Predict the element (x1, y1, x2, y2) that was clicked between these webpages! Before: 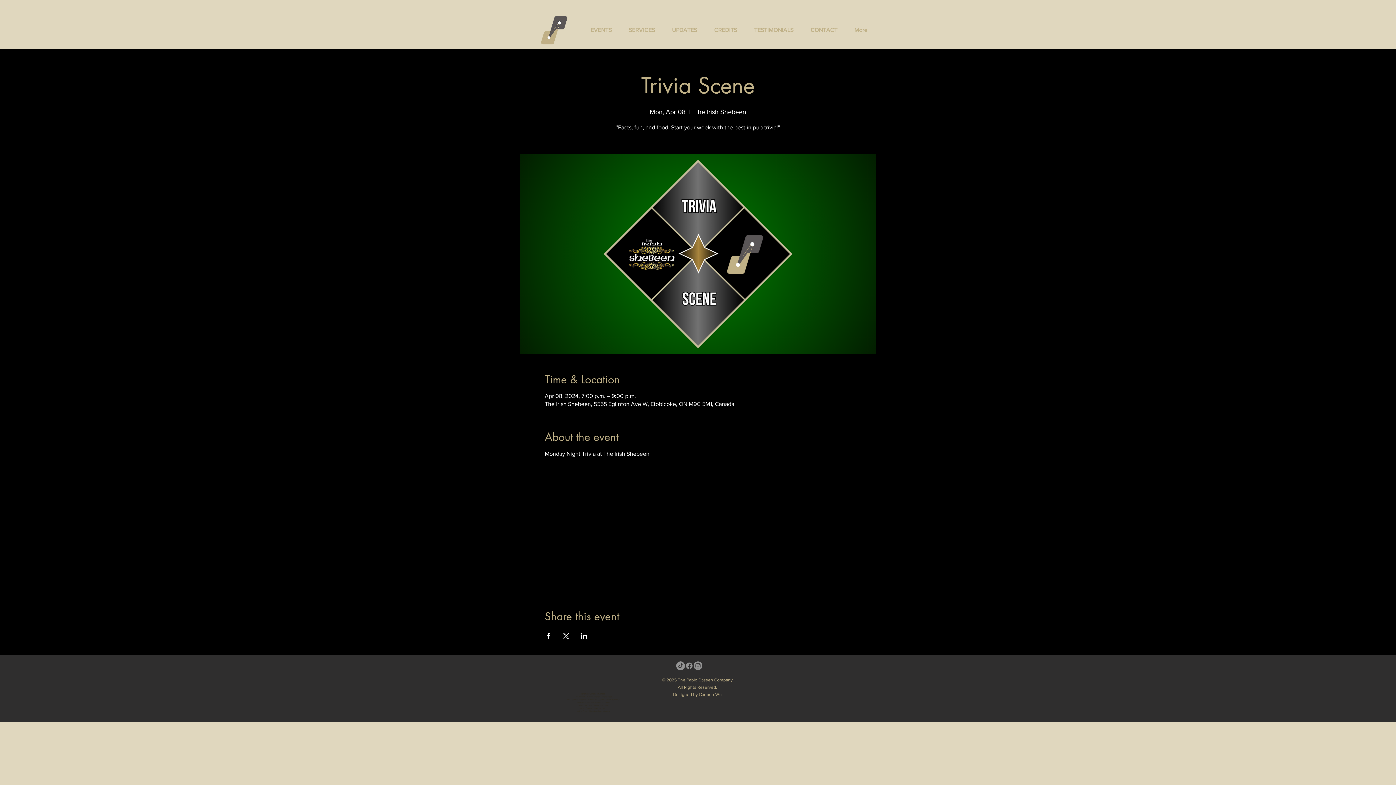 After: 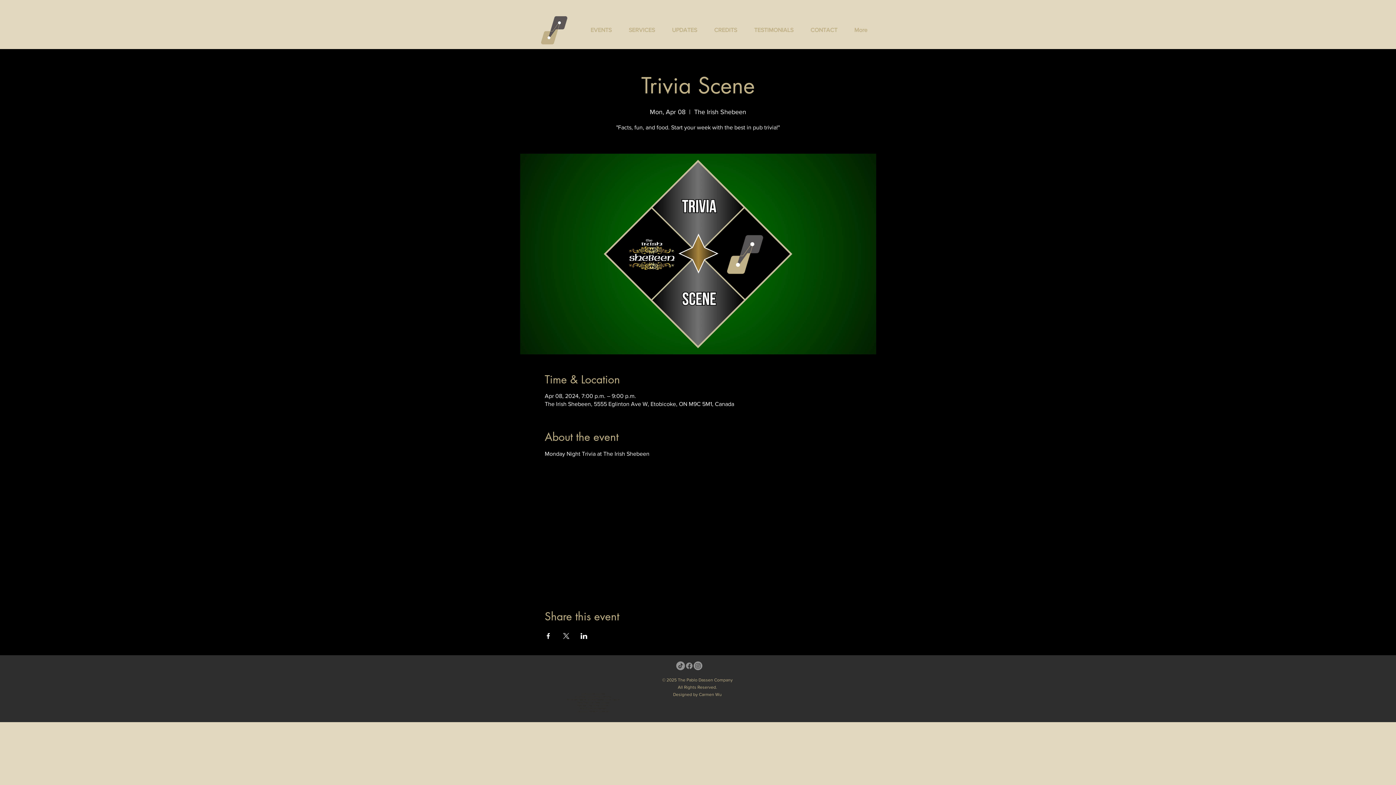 Action: label: Facebook bbox: (685, 661, 693, 670)